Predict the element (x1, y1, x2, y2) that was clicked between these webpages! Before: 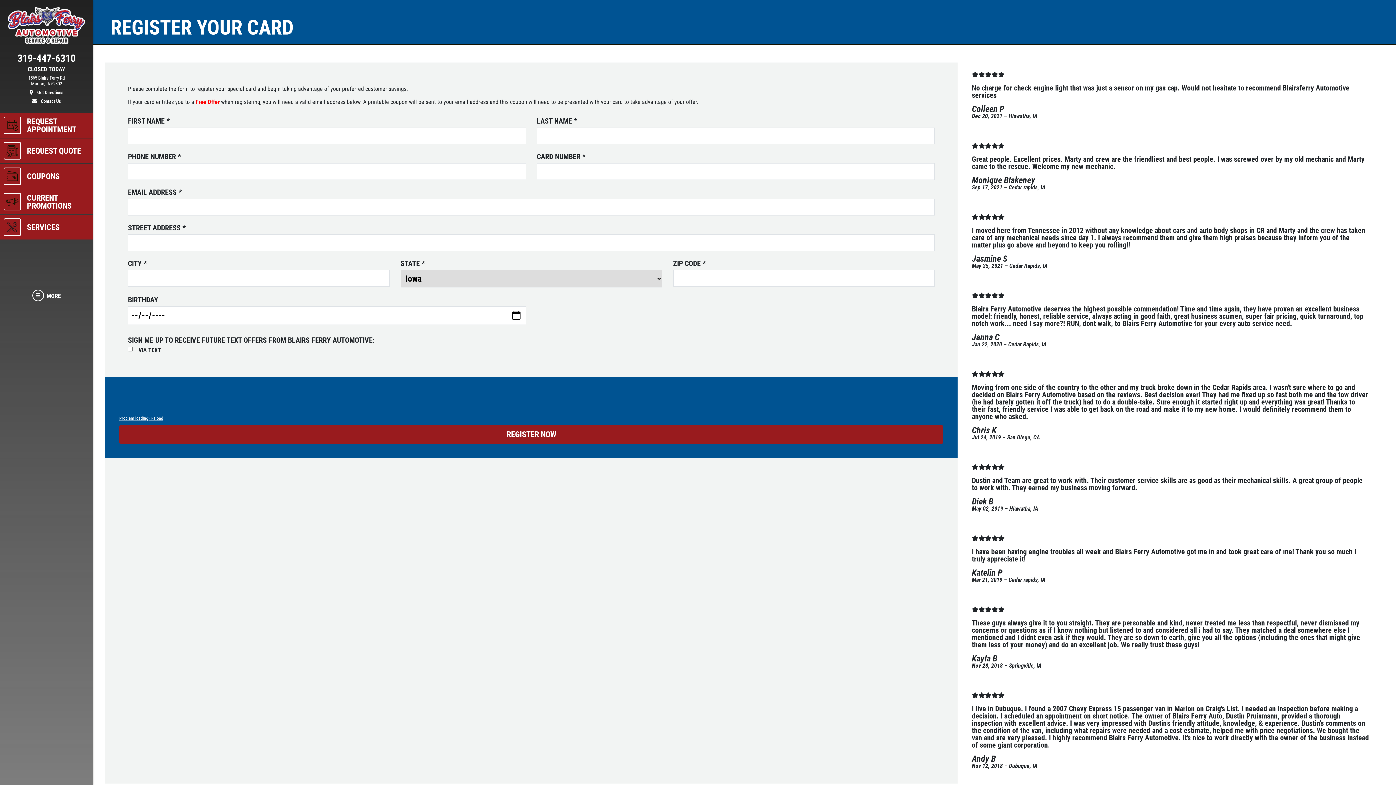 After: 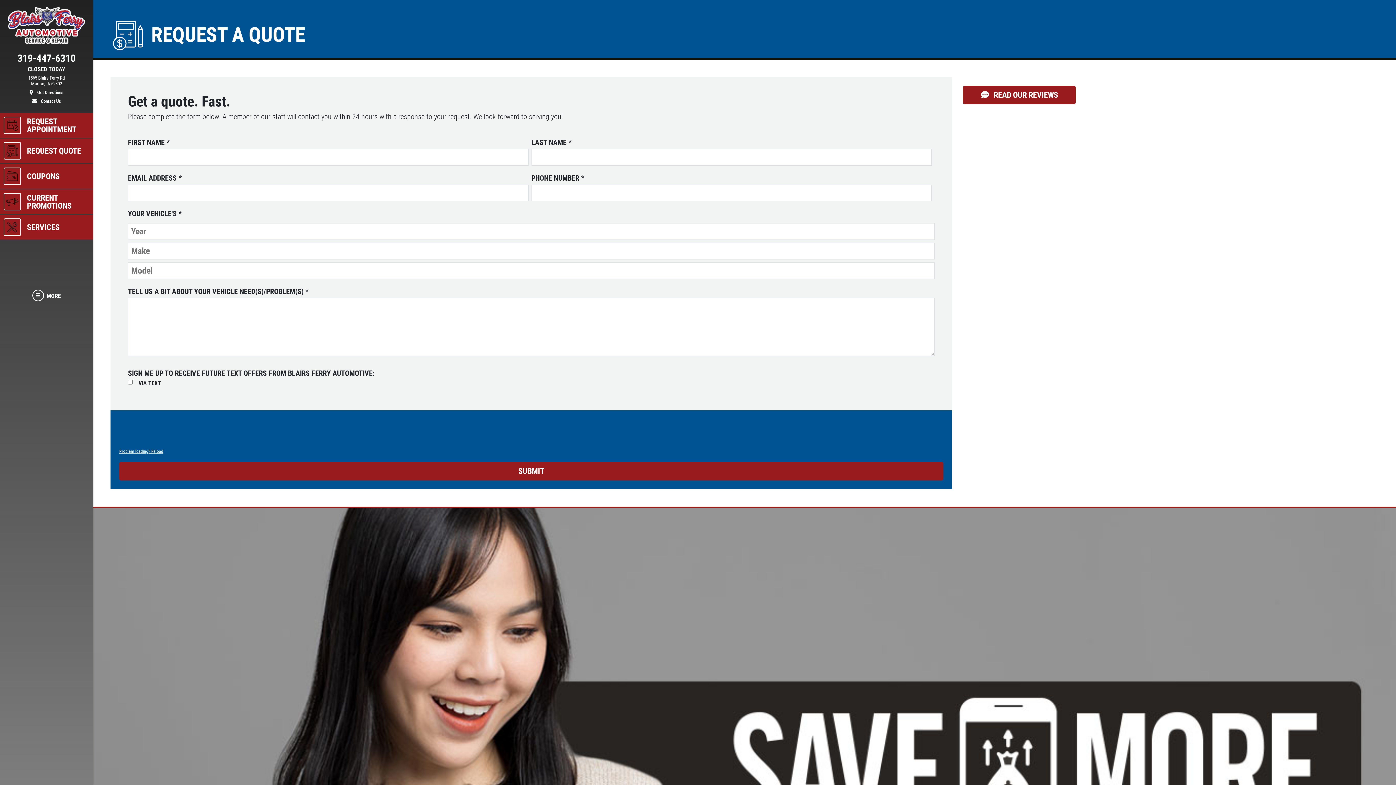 Action: bbox: (0, 138, 93, 163) label: REQUEST QUOTE